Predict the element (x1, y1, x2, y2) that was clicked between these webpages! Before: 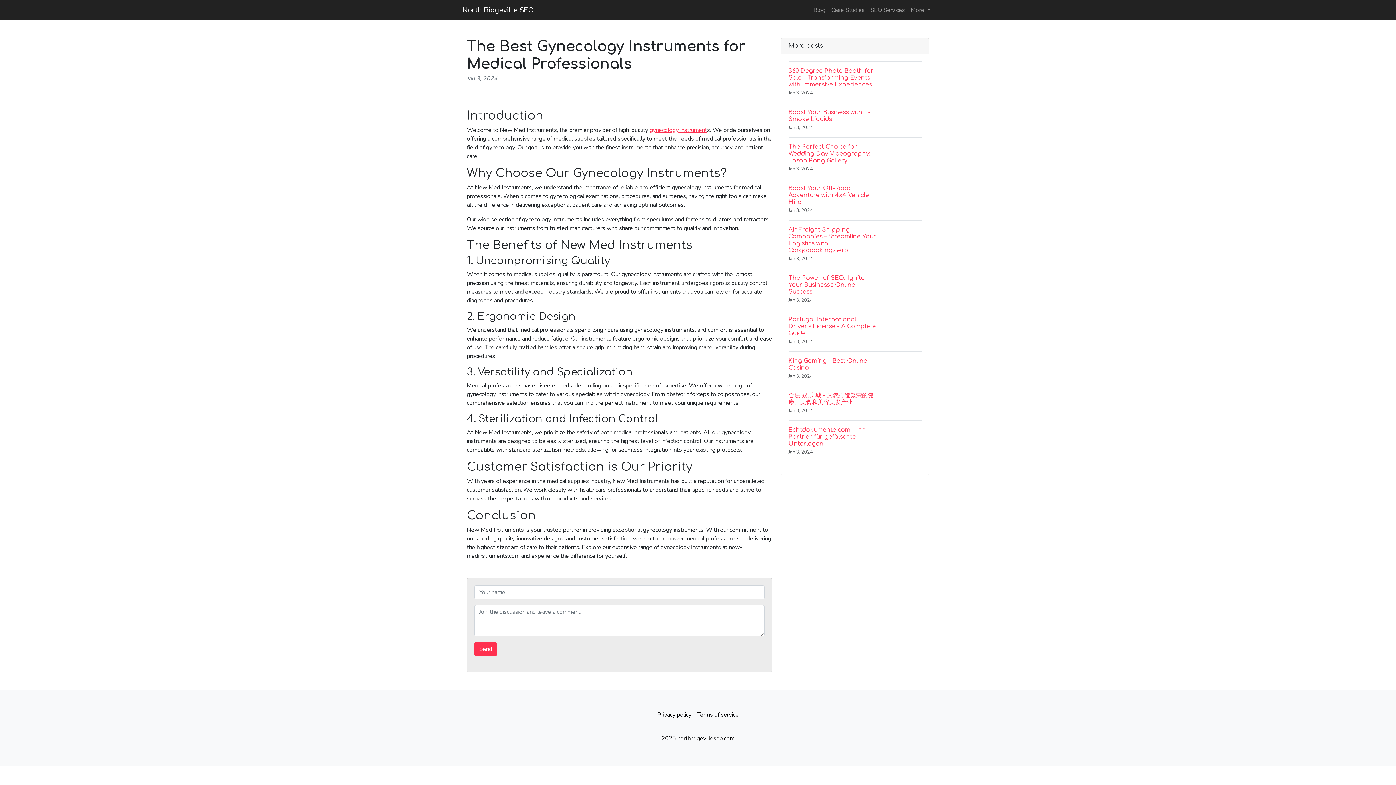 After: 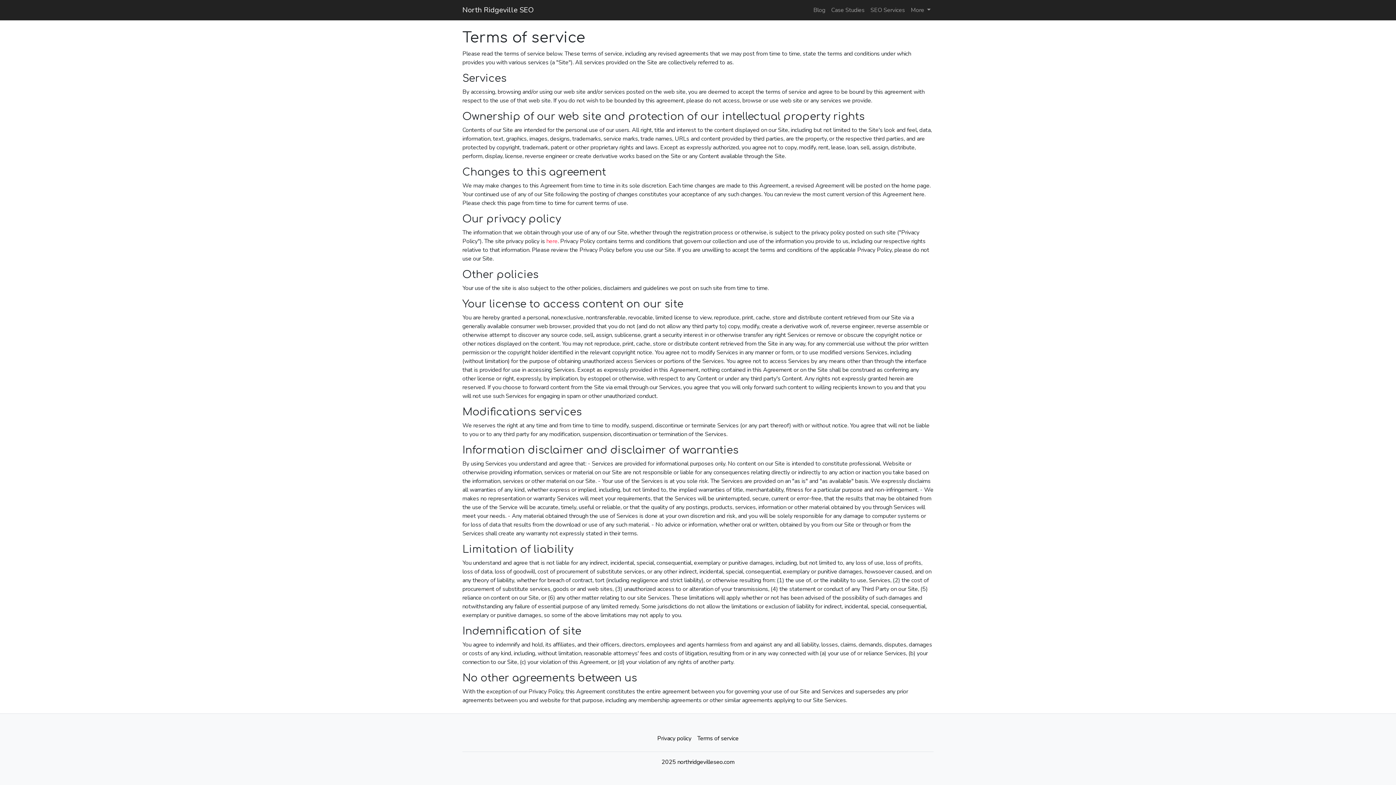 Action: bbox: (694, 708, 741, 722) label: Terms of service